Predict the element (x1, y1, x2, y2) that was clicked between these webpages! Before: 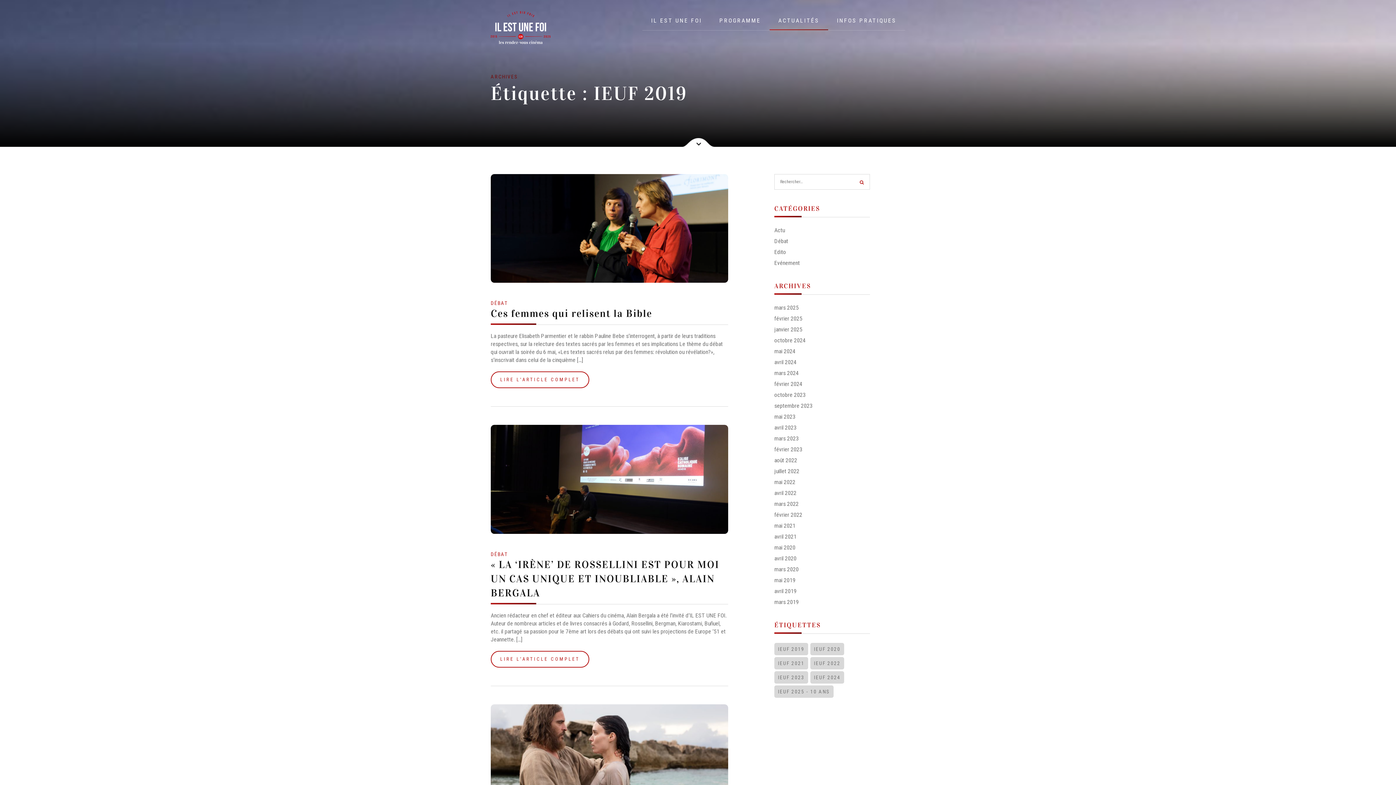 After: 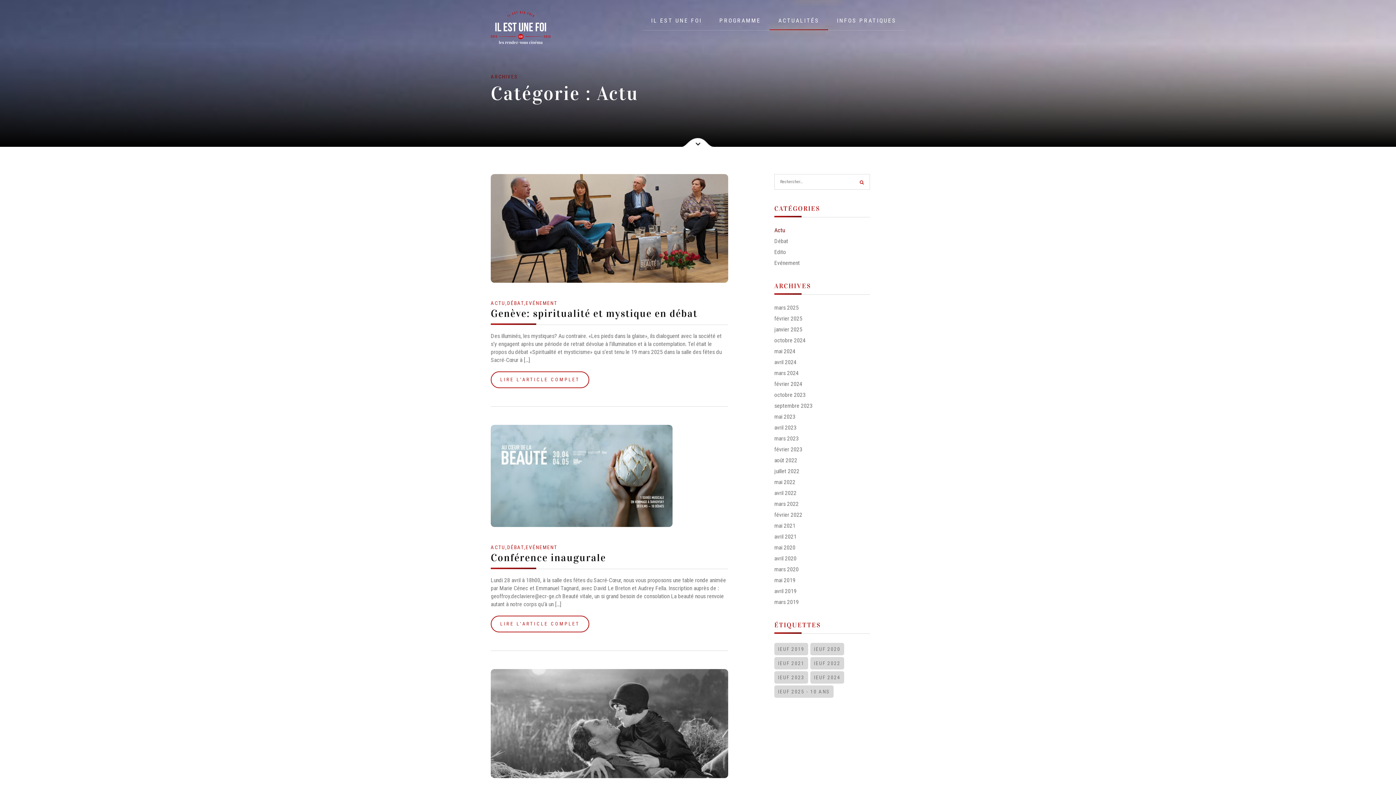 Action: bbox: (774, 226, 785, 234) label: Actu